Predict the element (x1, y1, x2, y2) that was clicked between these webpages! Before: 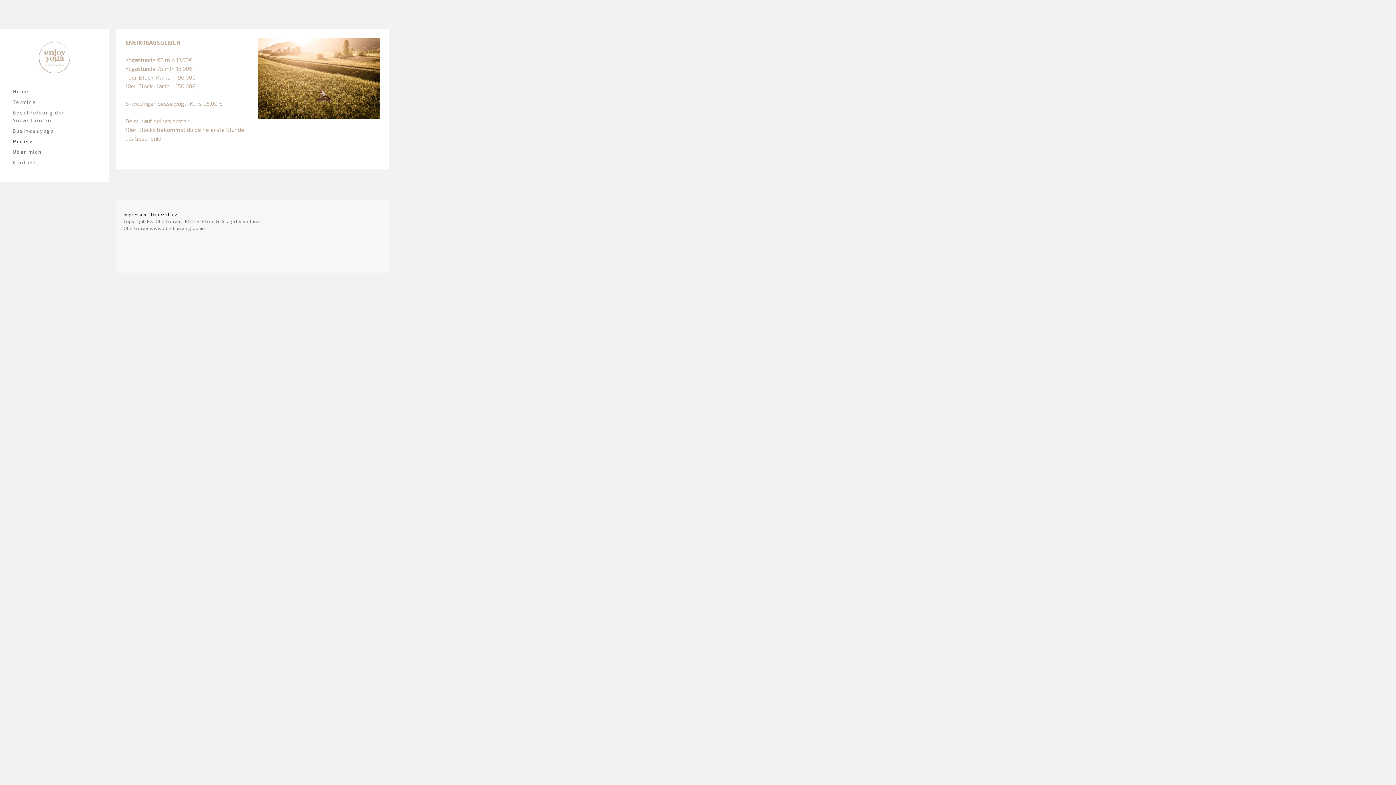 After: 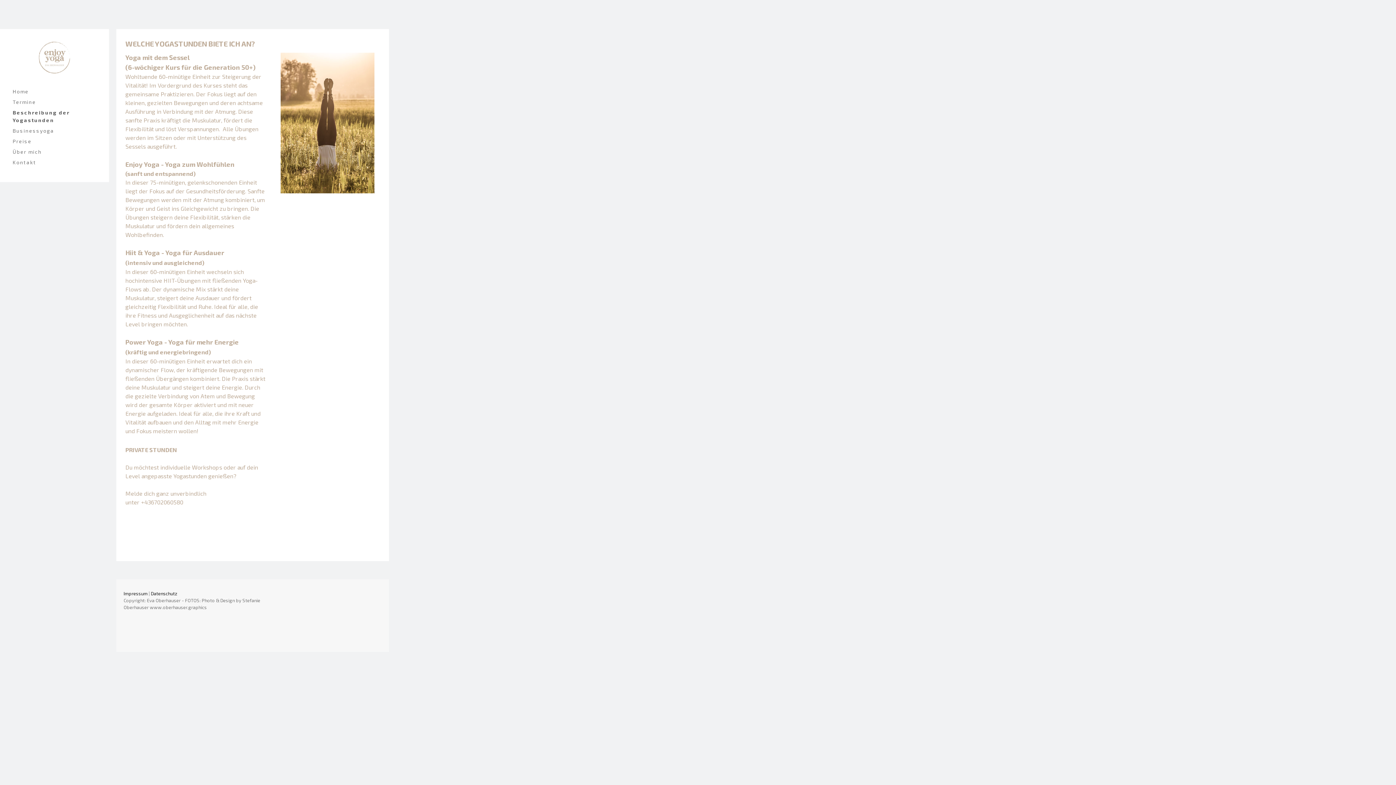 Action: label: Beschreibung der Yogastunden bbox: (9, 107, 100, 125)